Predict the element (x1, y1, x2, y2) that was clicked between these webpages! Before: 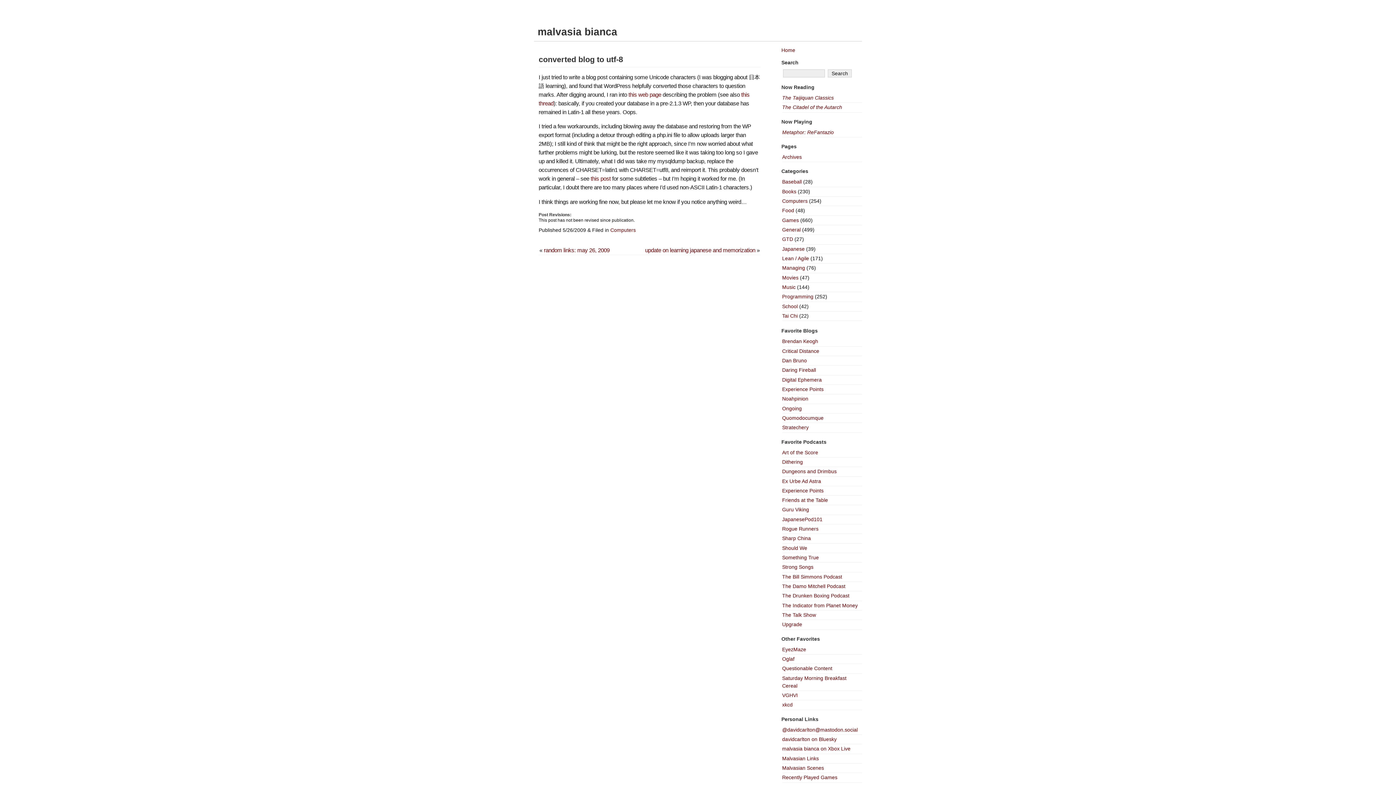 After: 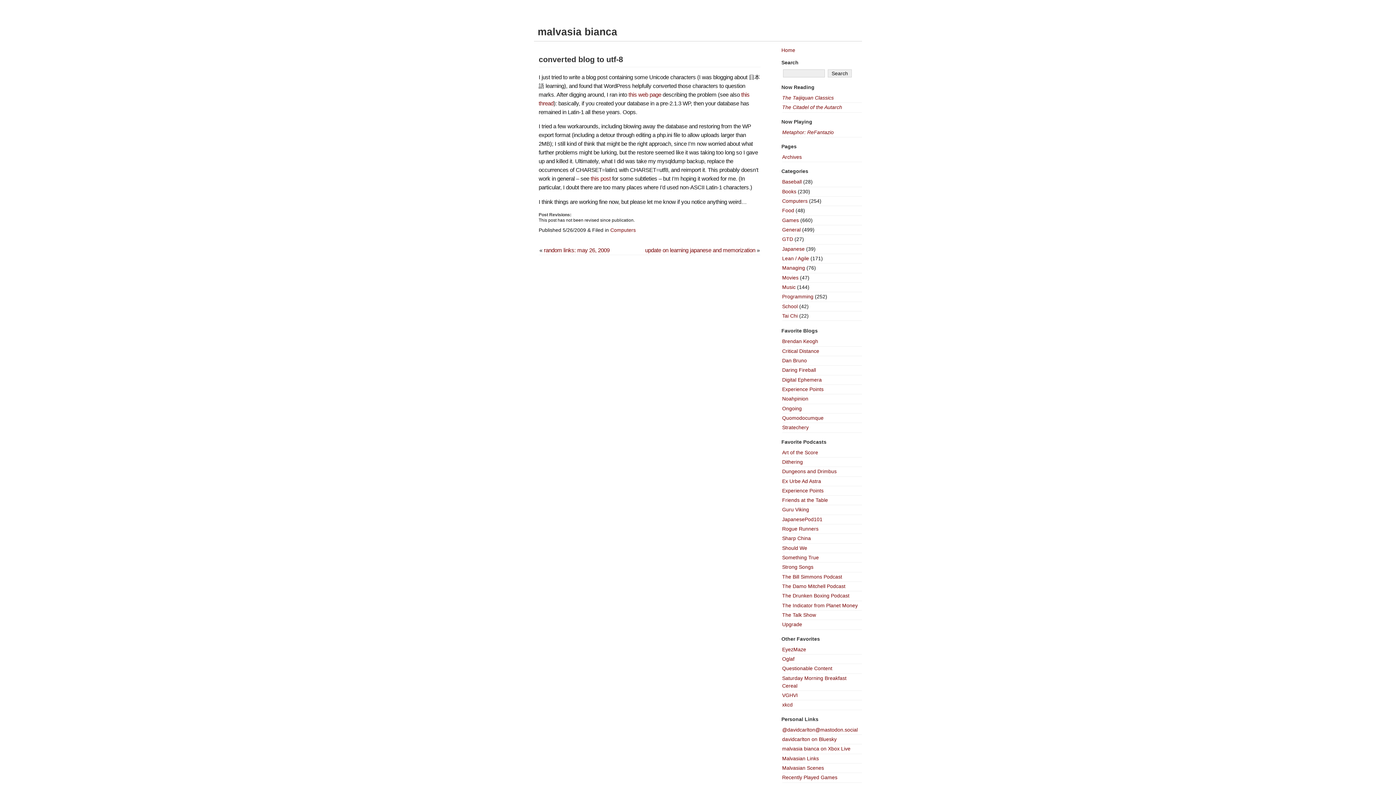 Action: bbox: (538, 54, 623, 64) label: converted blog to utf-8